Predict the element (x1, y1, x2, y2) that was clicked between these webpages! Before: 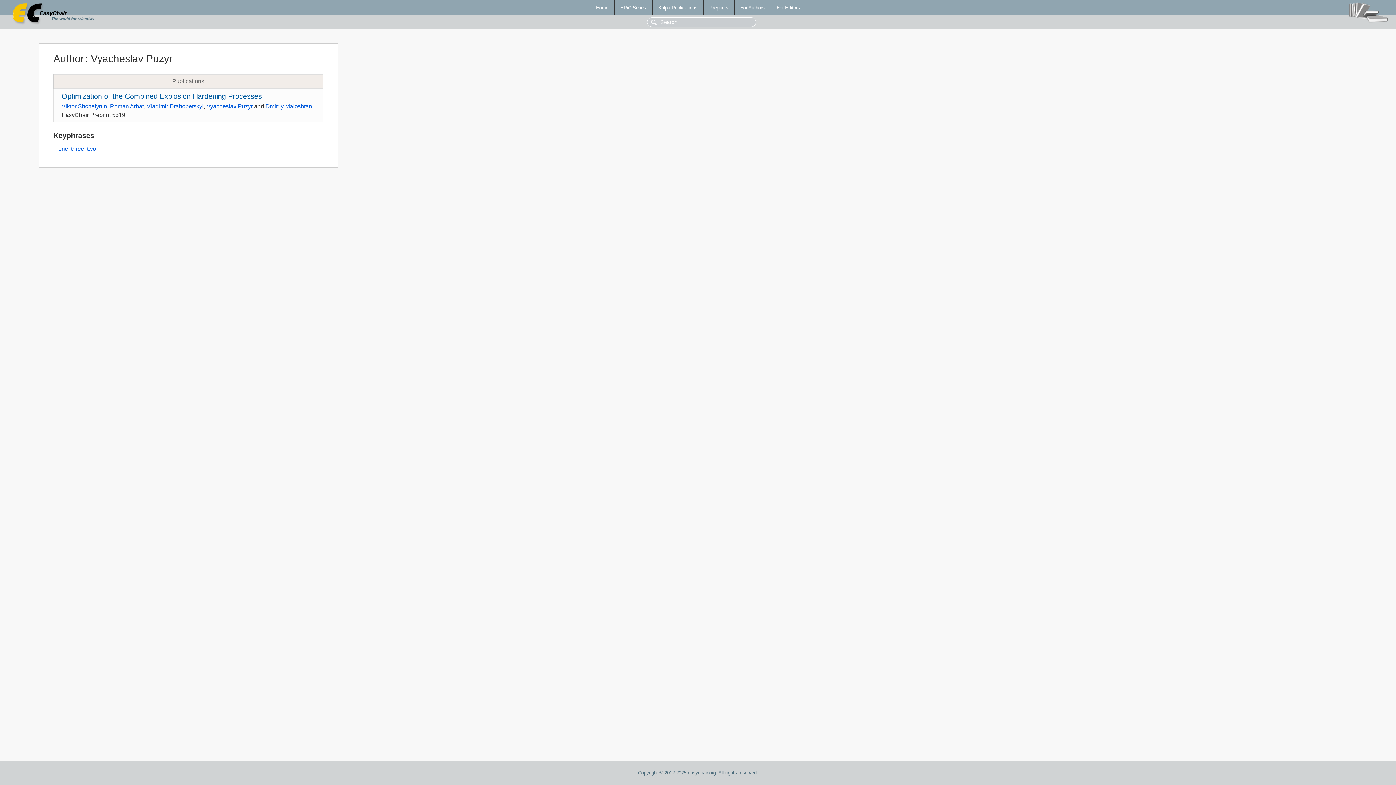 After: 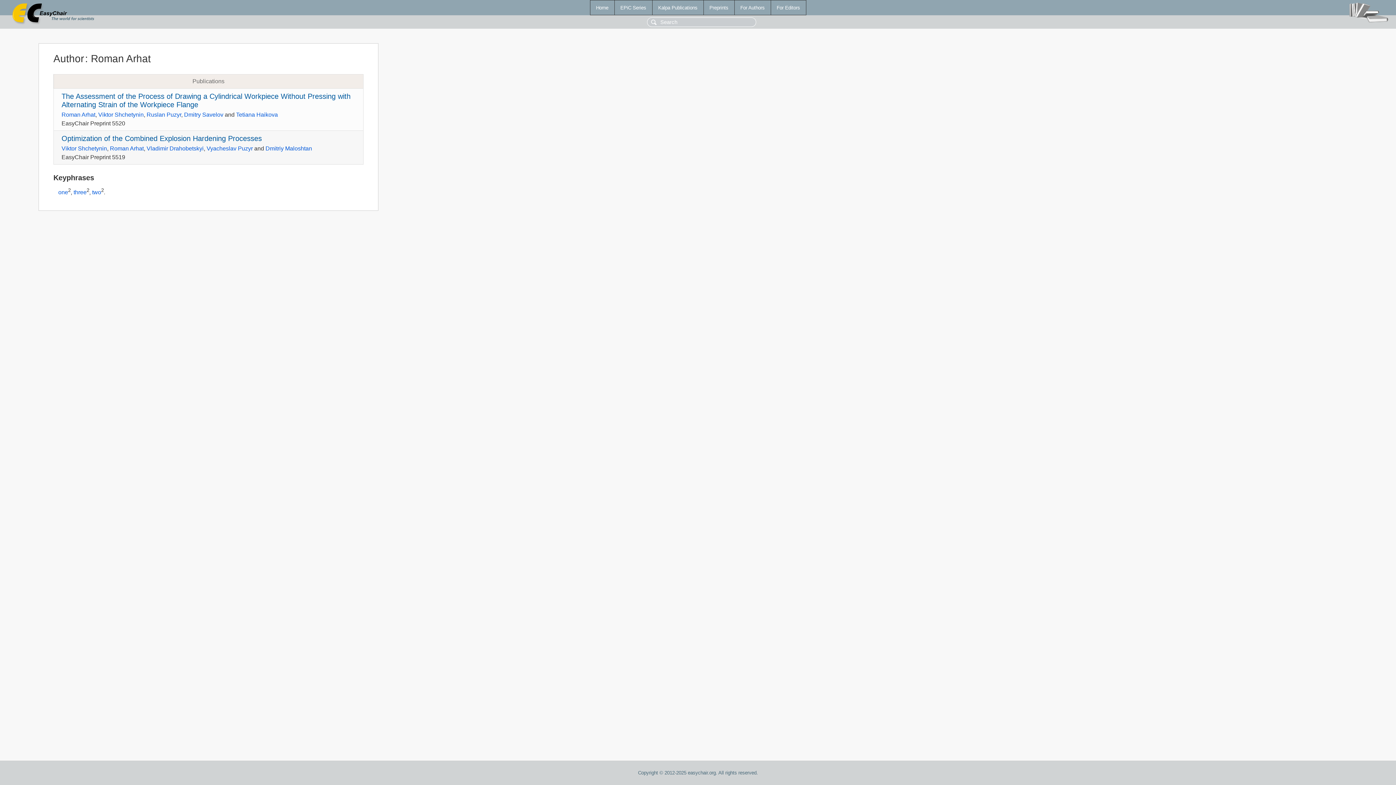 Action: label: Roman Arhat bbox: (109, 103, 143, 109)